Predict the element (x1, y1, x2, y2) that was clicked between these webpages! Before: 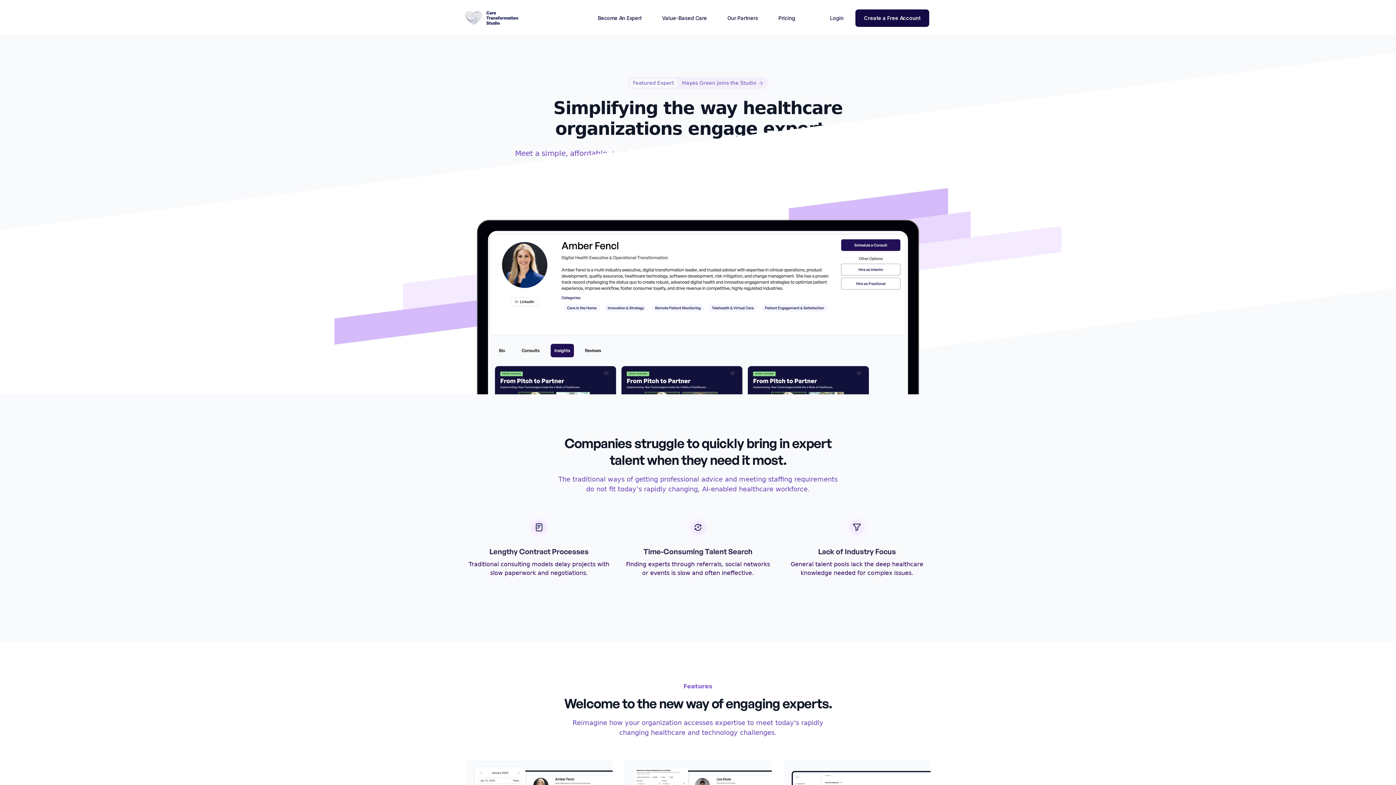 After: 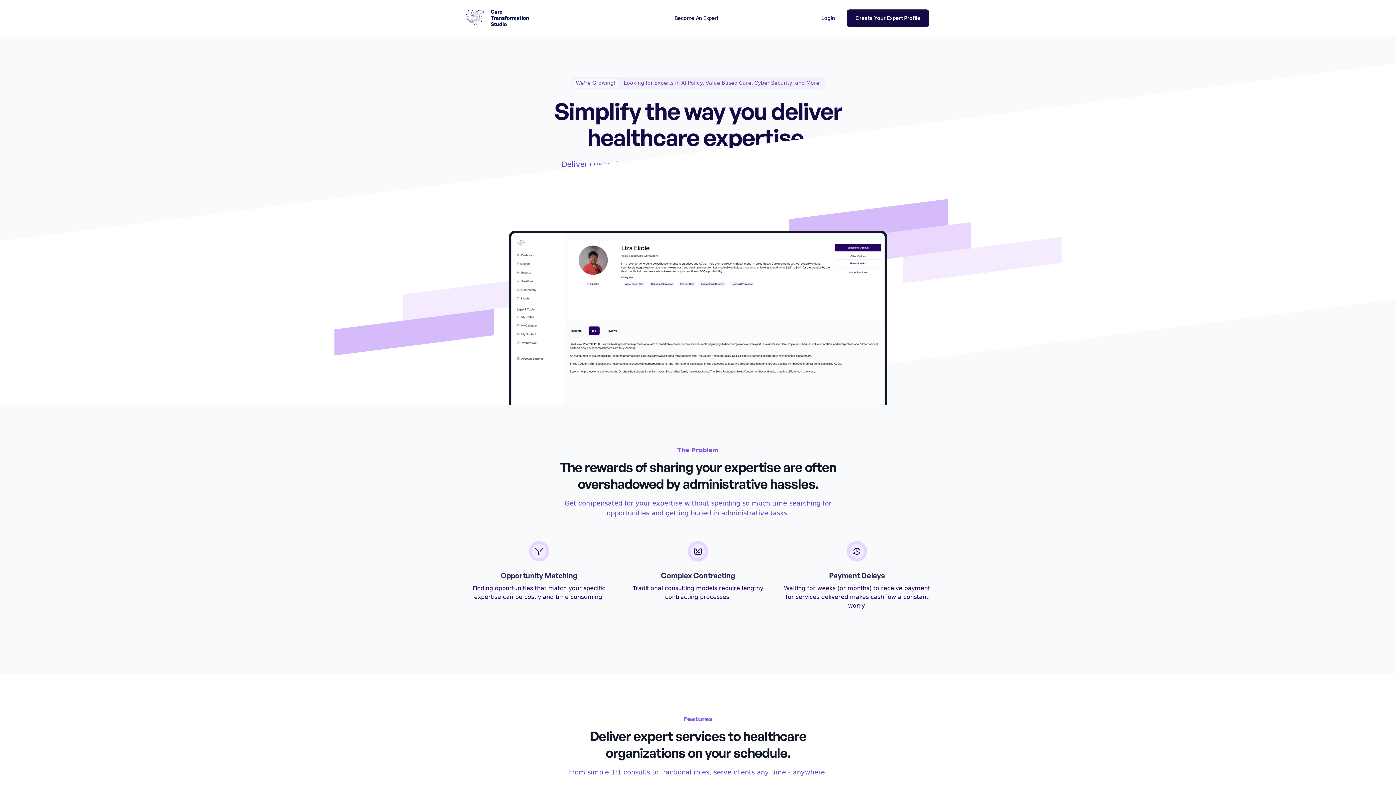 Action: bbox: (589, 10, 650, 25) label: Become An Expert